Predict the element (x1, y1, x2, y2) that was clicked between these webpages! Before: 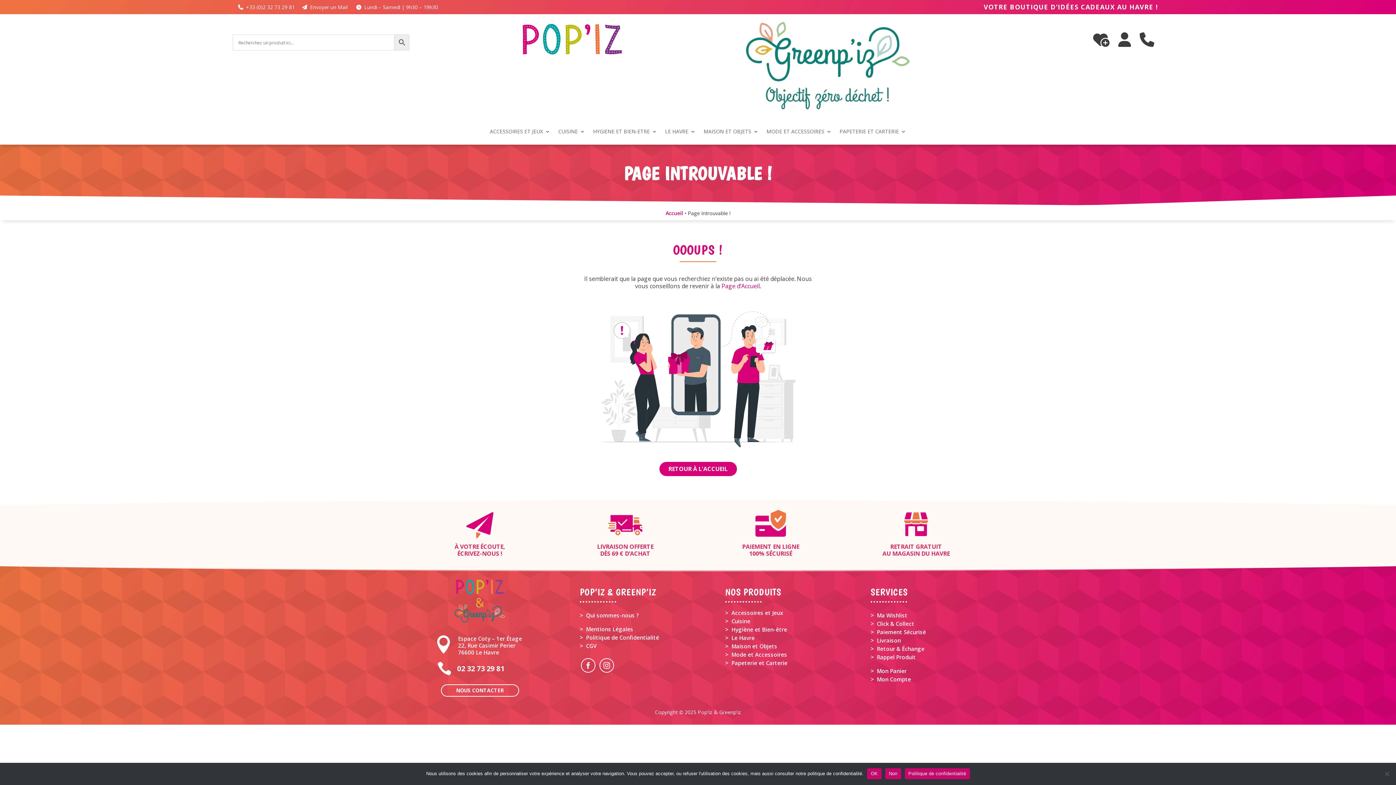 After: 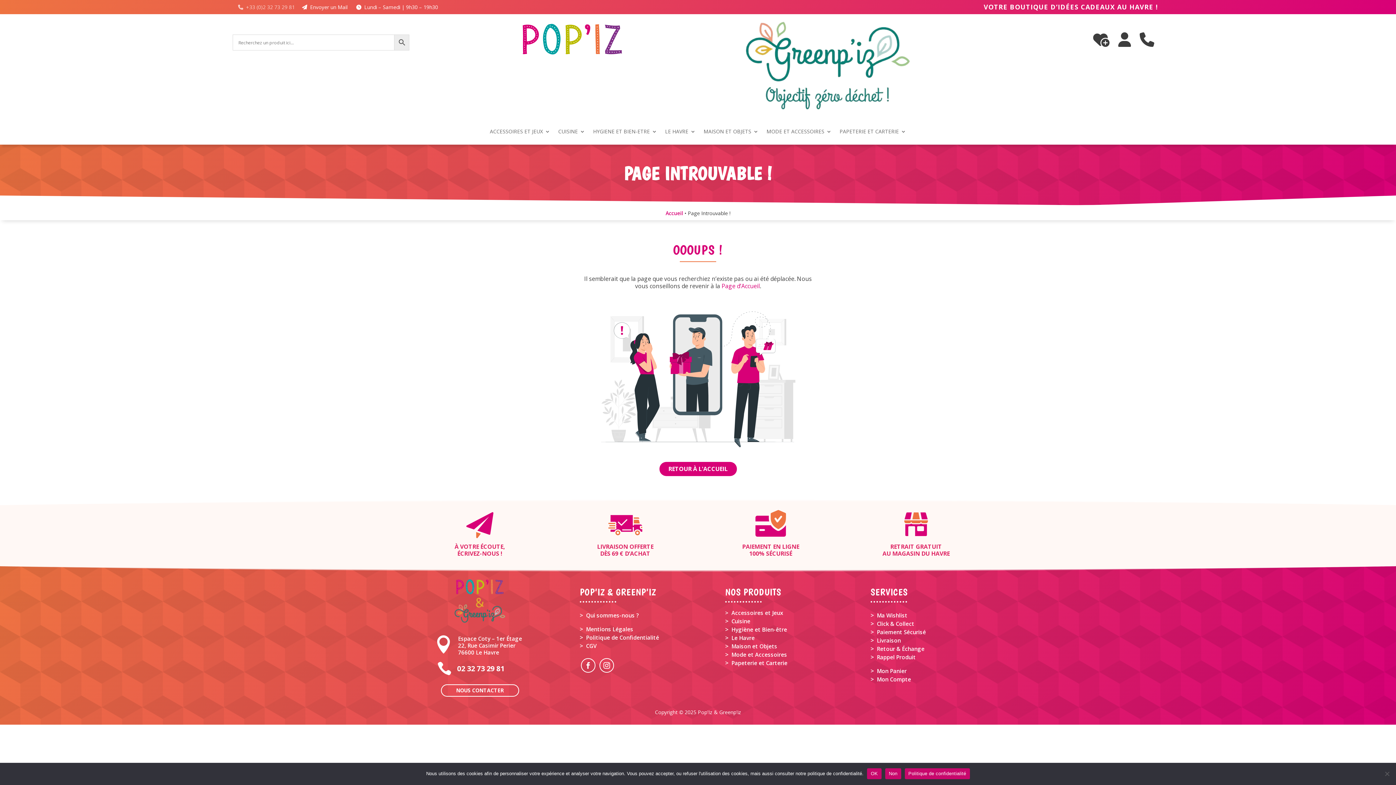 Action: bbox: (238, 3, 300, 10) label:   +33 (0)2 32 73 29 81    